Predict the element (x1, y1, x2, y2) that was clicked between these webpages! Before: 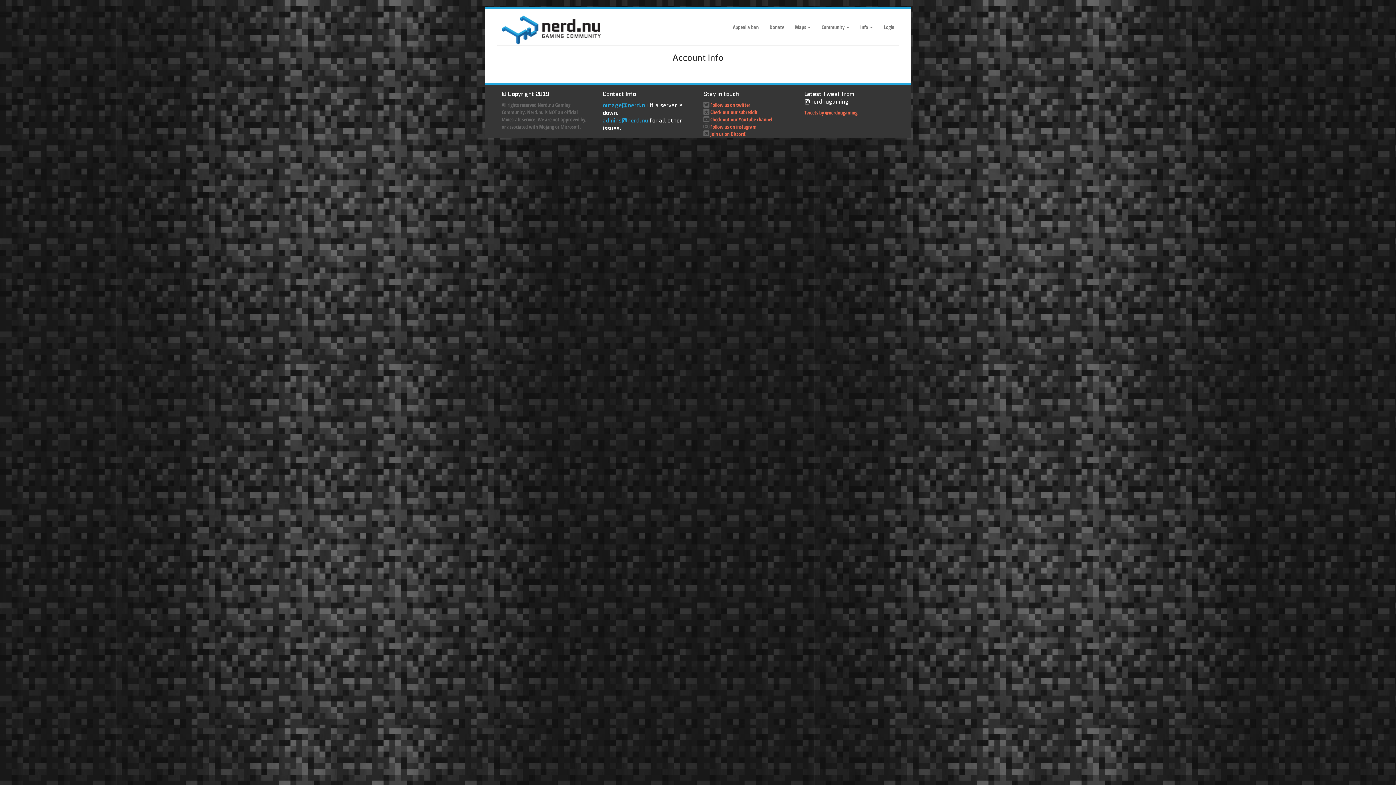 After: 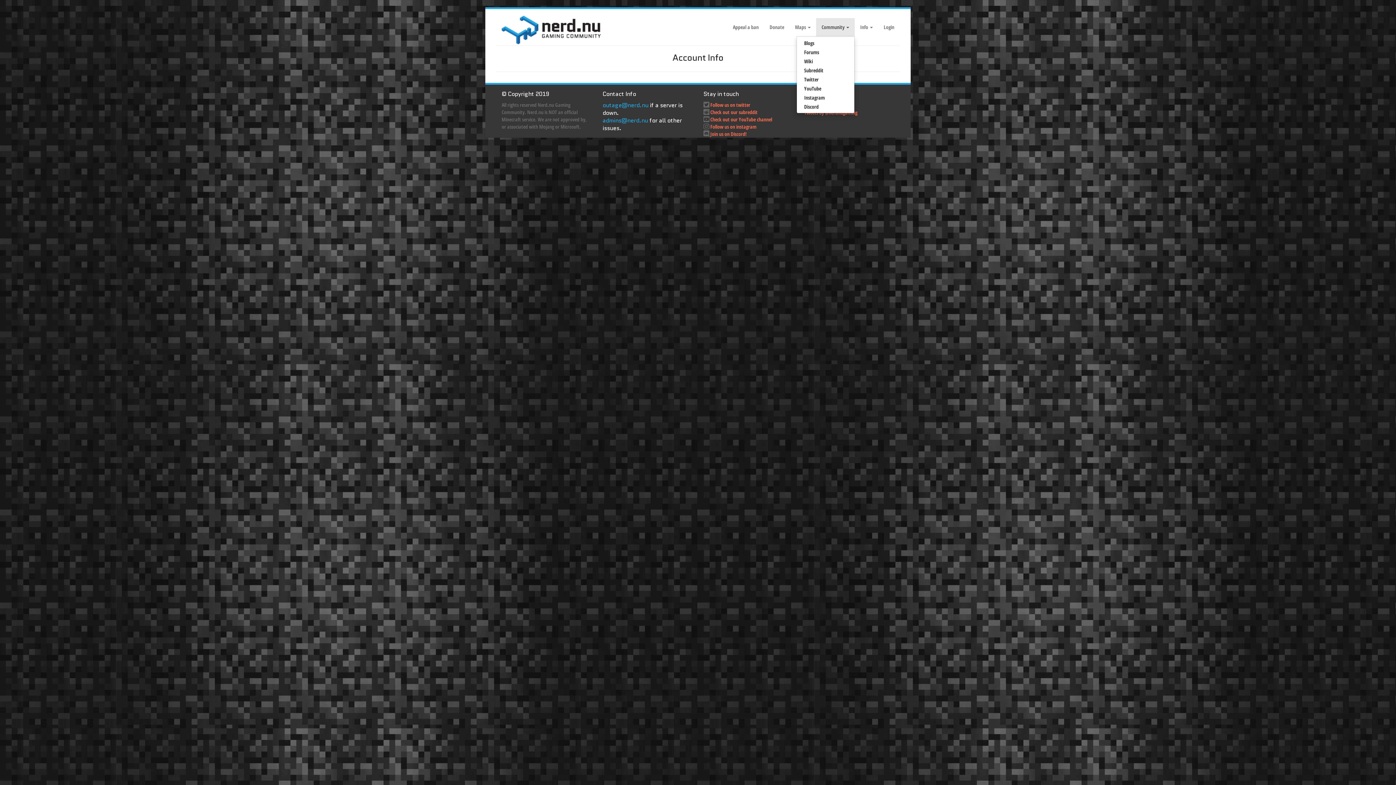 Action: bbox: (816, 18, 854, 36) label: Community 